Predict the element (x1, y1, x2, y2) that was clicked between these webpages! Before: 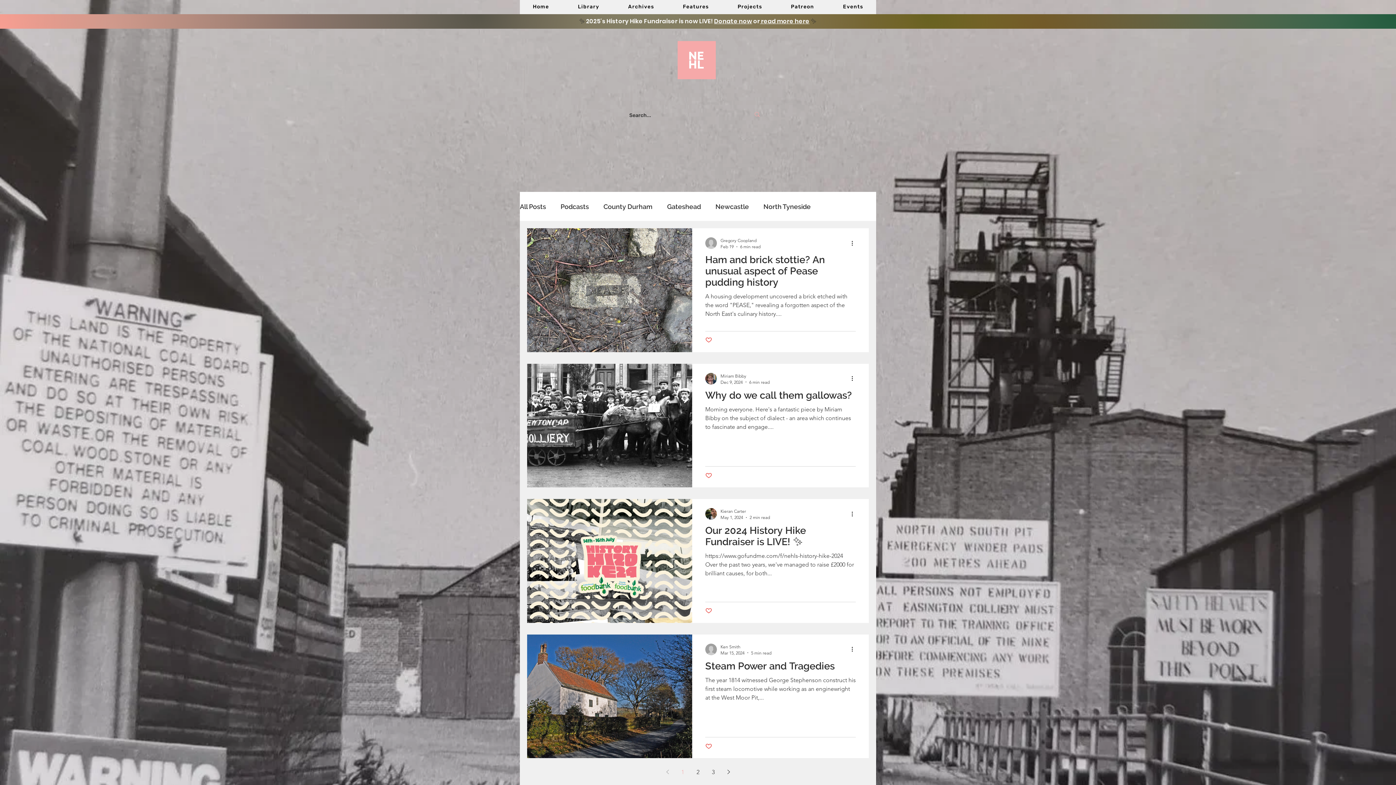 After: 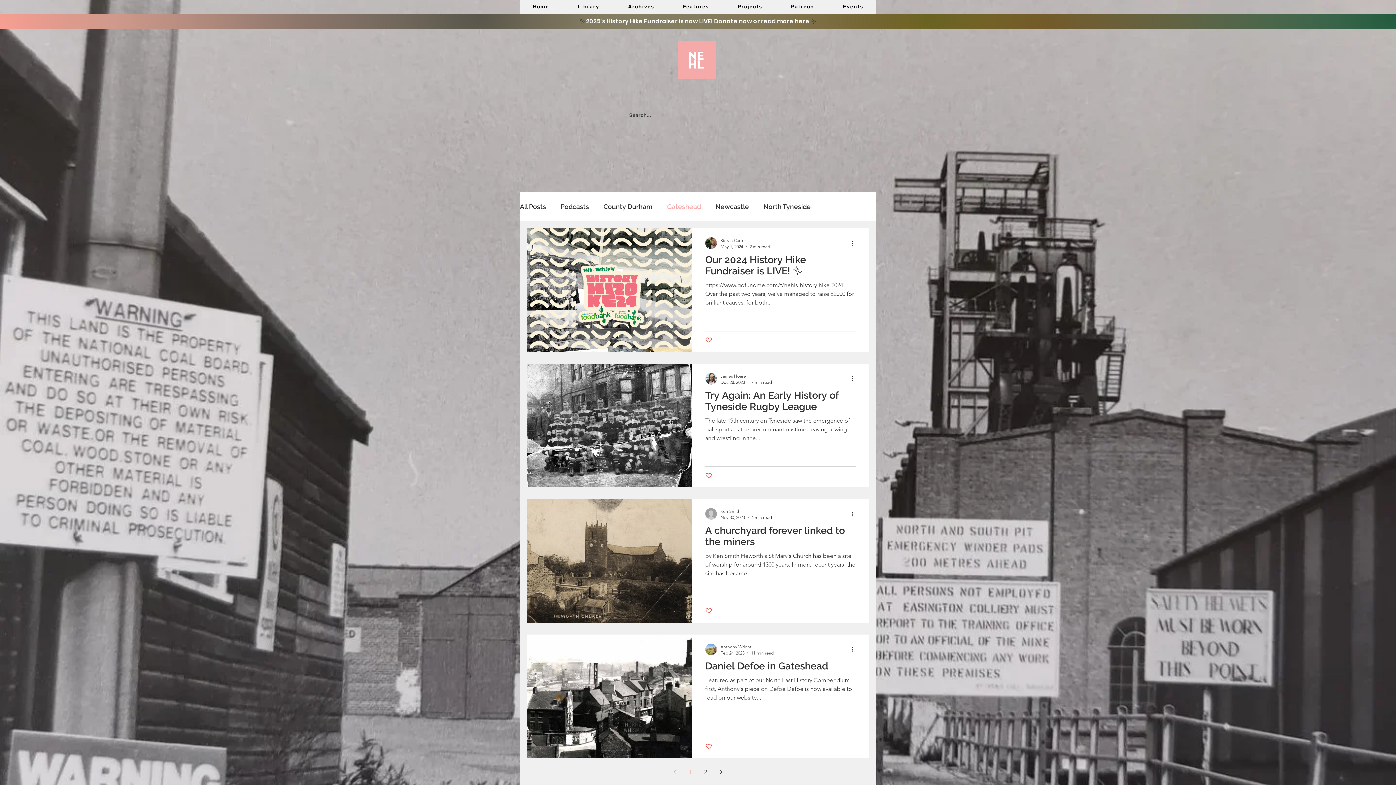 Action: bbox: (667, 202, 701, 210) label: Gateshead